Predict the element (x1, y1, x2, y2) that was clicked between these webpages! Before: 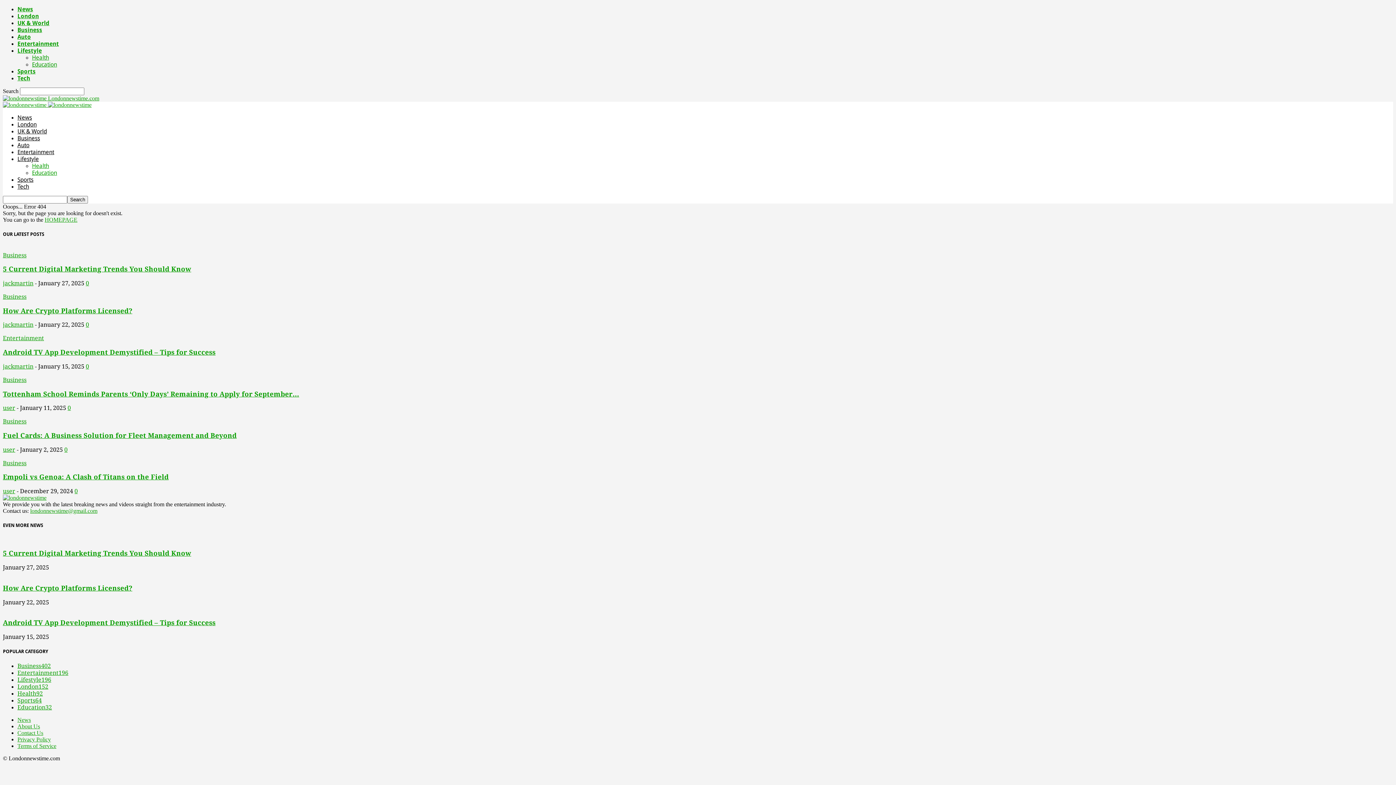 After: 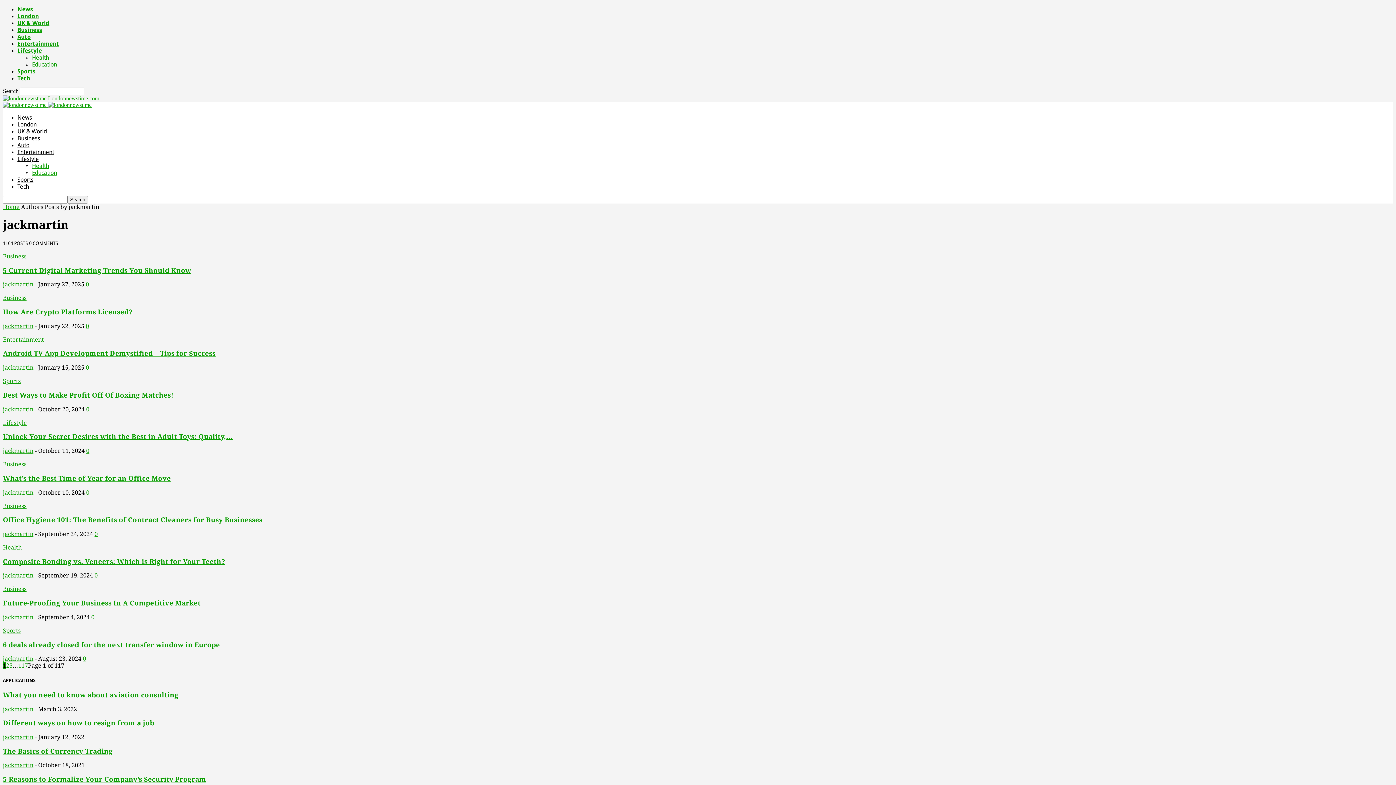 Action: bbox: (2, 363, 33, 370) label: jackmartin